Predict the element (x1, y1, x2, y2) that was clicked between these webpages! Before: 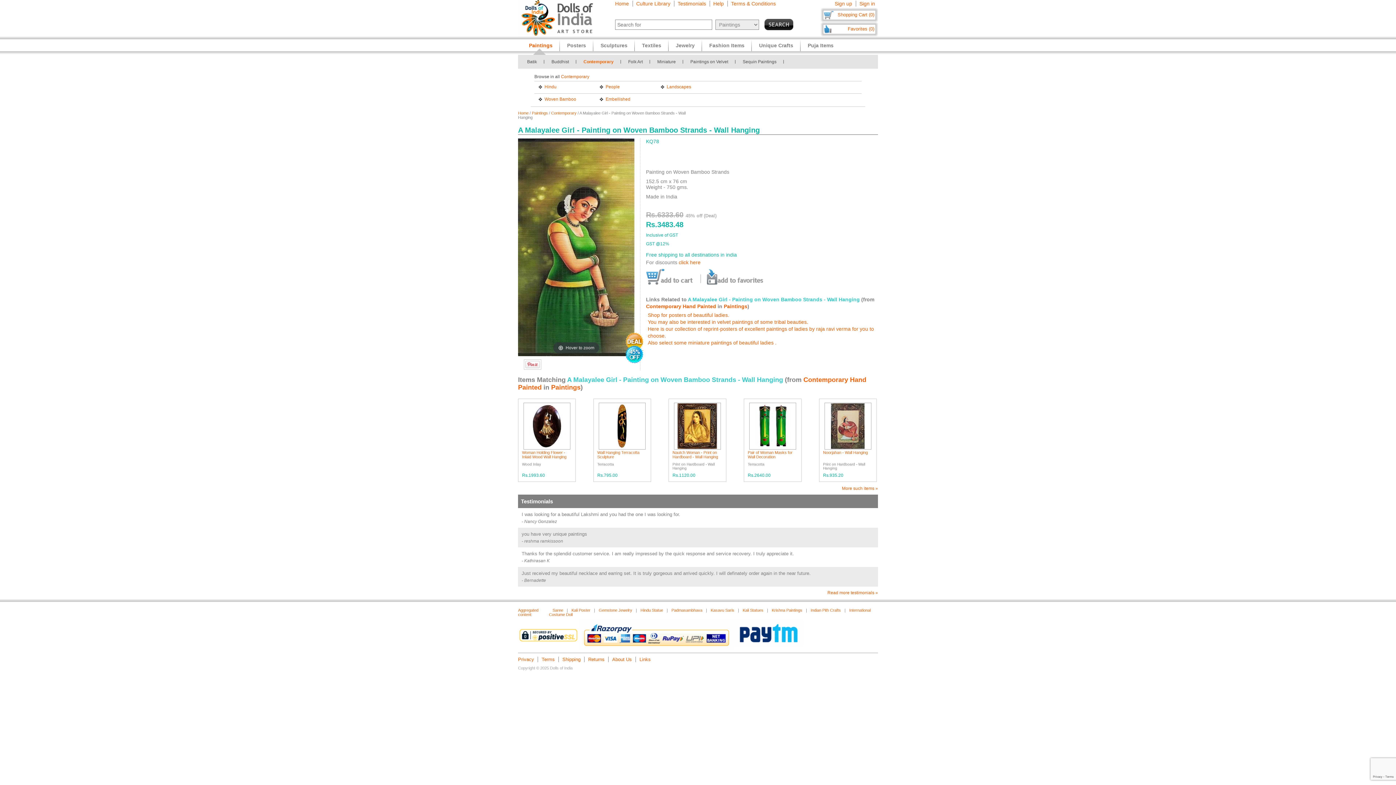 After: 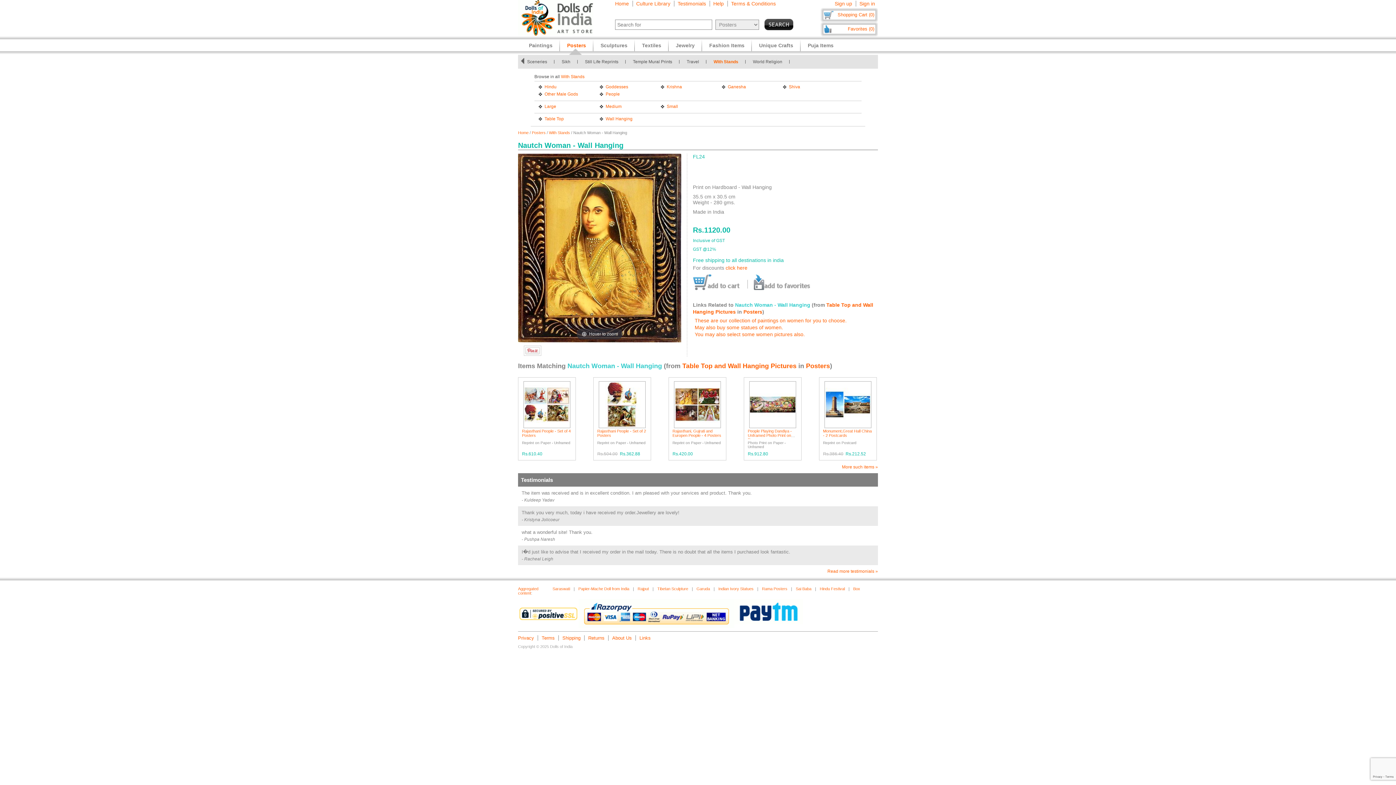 Action: bbox: (672, 450, 718, 459) label: Nautch Woman - Print on Hardboard - Wall Hanging